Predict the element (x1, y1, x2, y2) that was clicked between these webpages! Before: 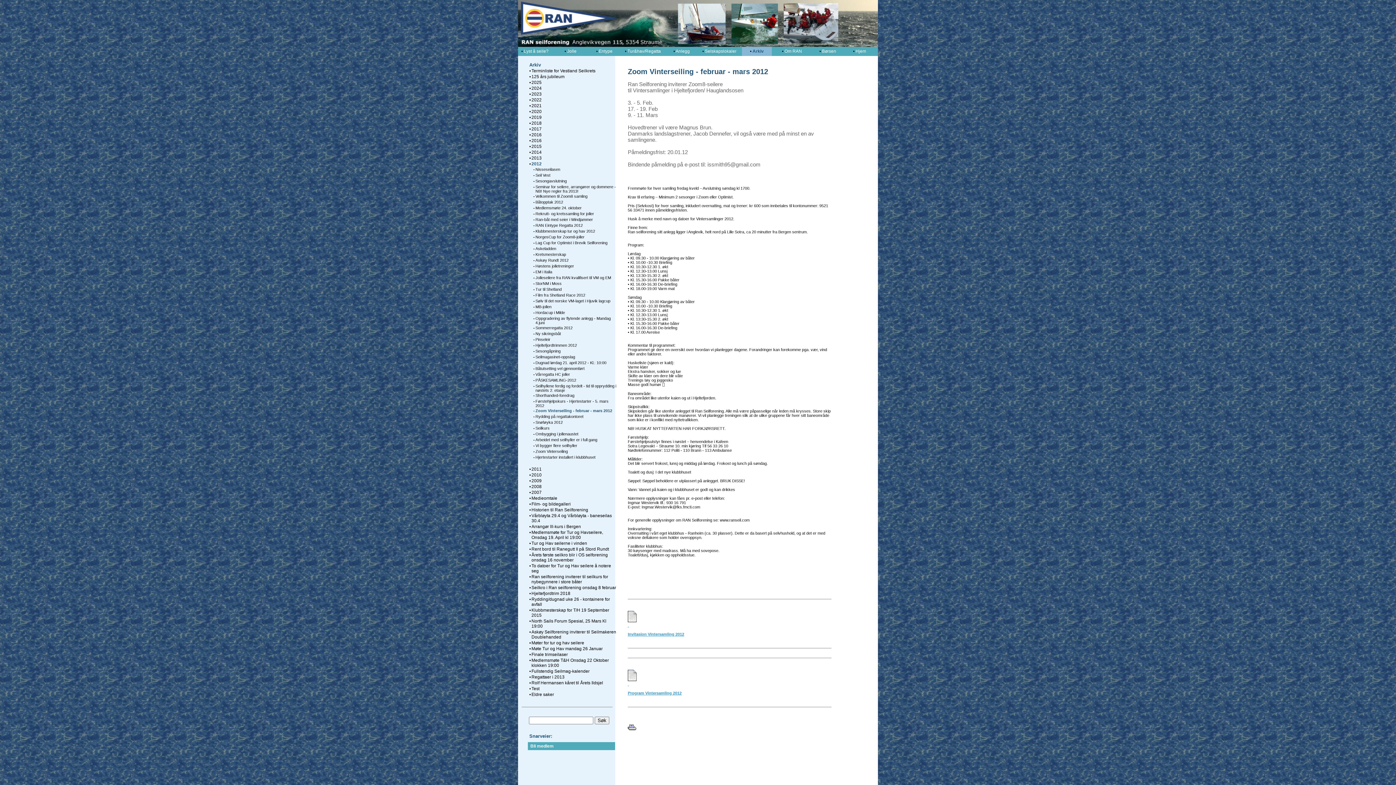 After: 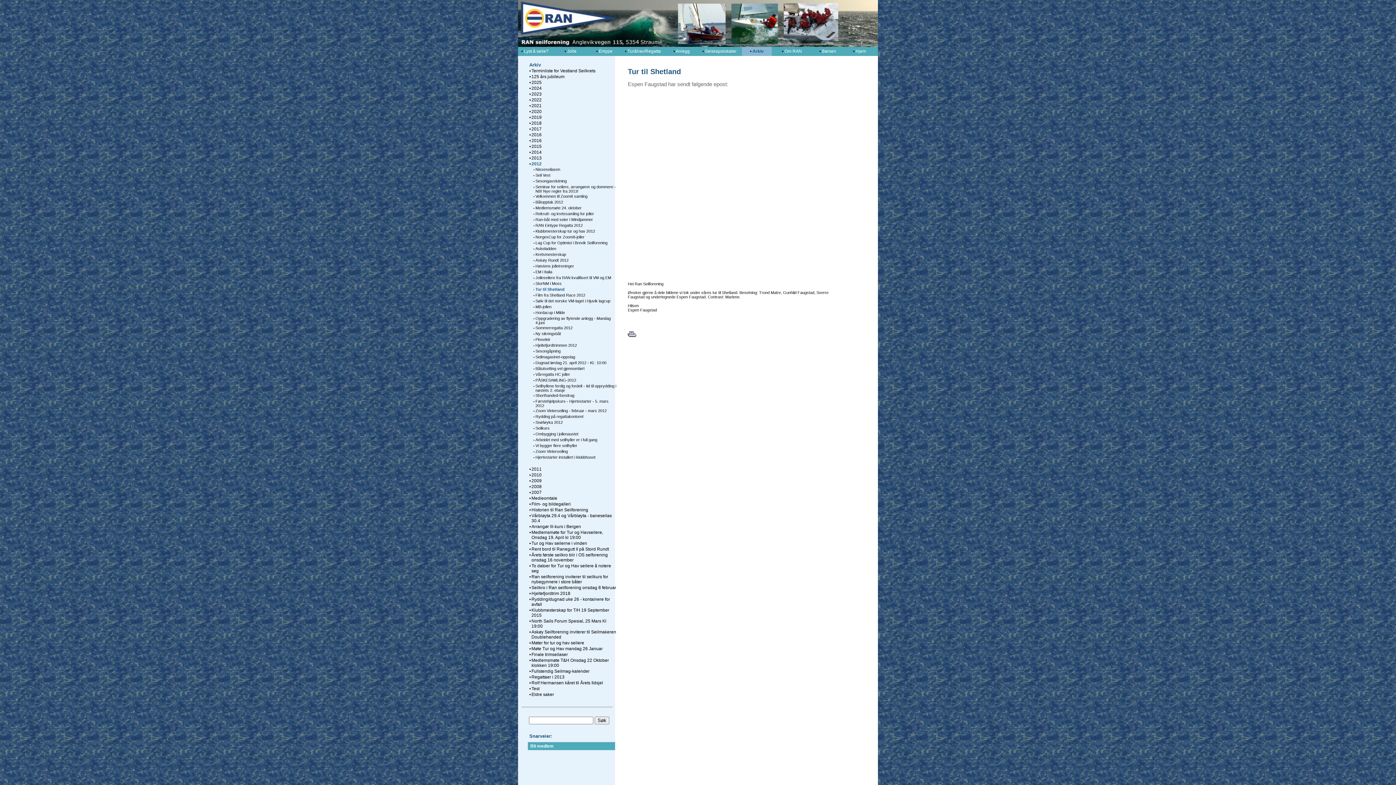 Action: bbox: (535, 286, 561, 292) label: Tur til Shetland